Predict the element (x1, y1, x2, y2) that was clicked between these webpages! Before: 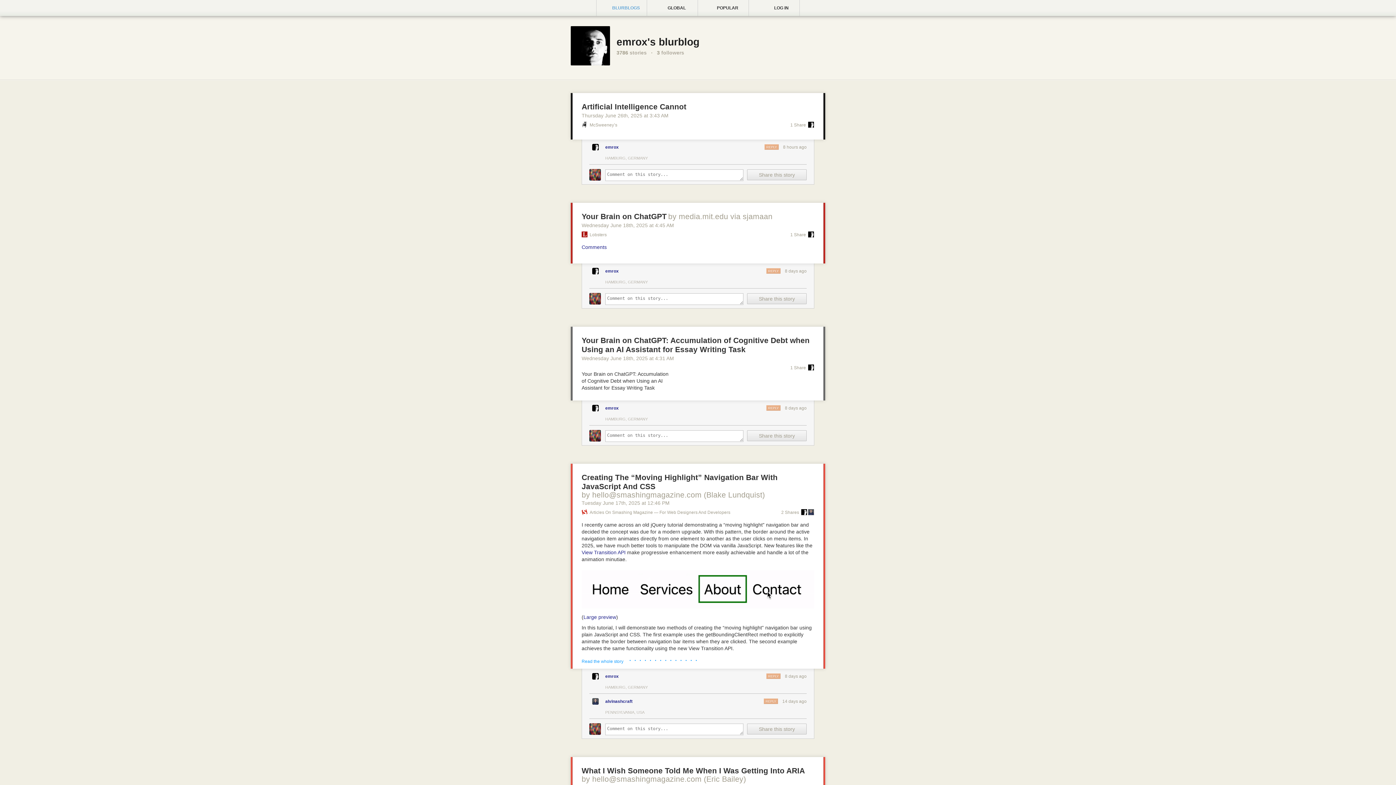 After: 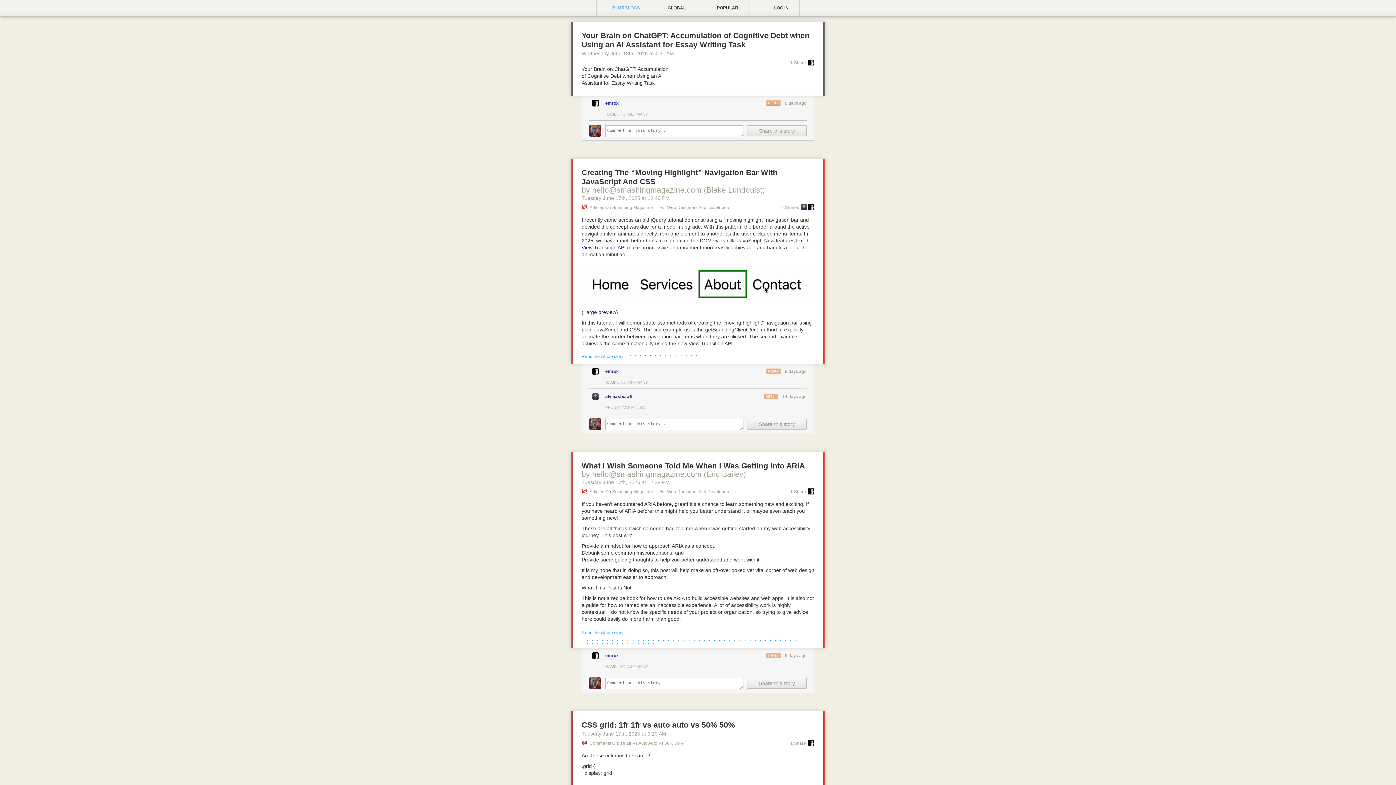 Action: bbox: (581, 355, 674, 361) label: Wednesday June 18th, 2025 at 4:31 AM